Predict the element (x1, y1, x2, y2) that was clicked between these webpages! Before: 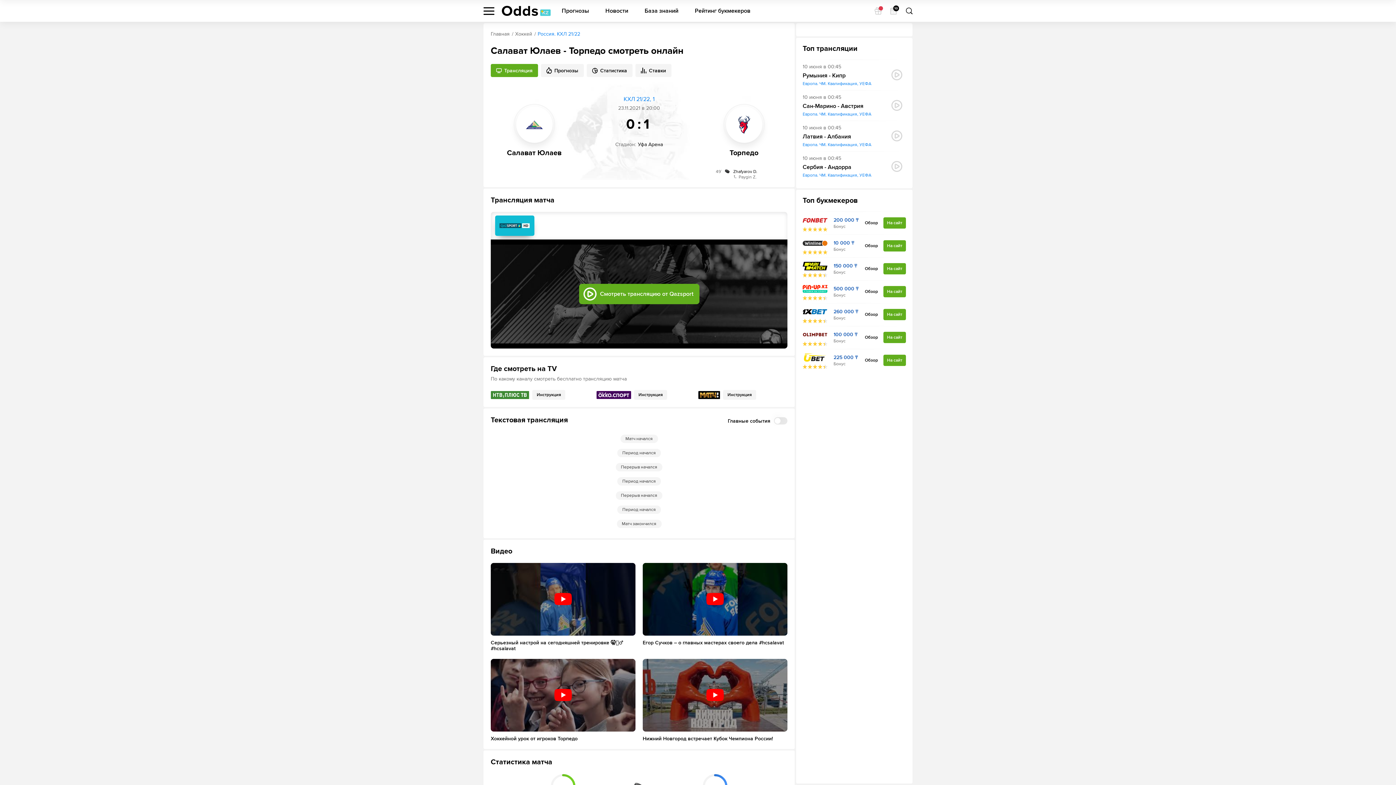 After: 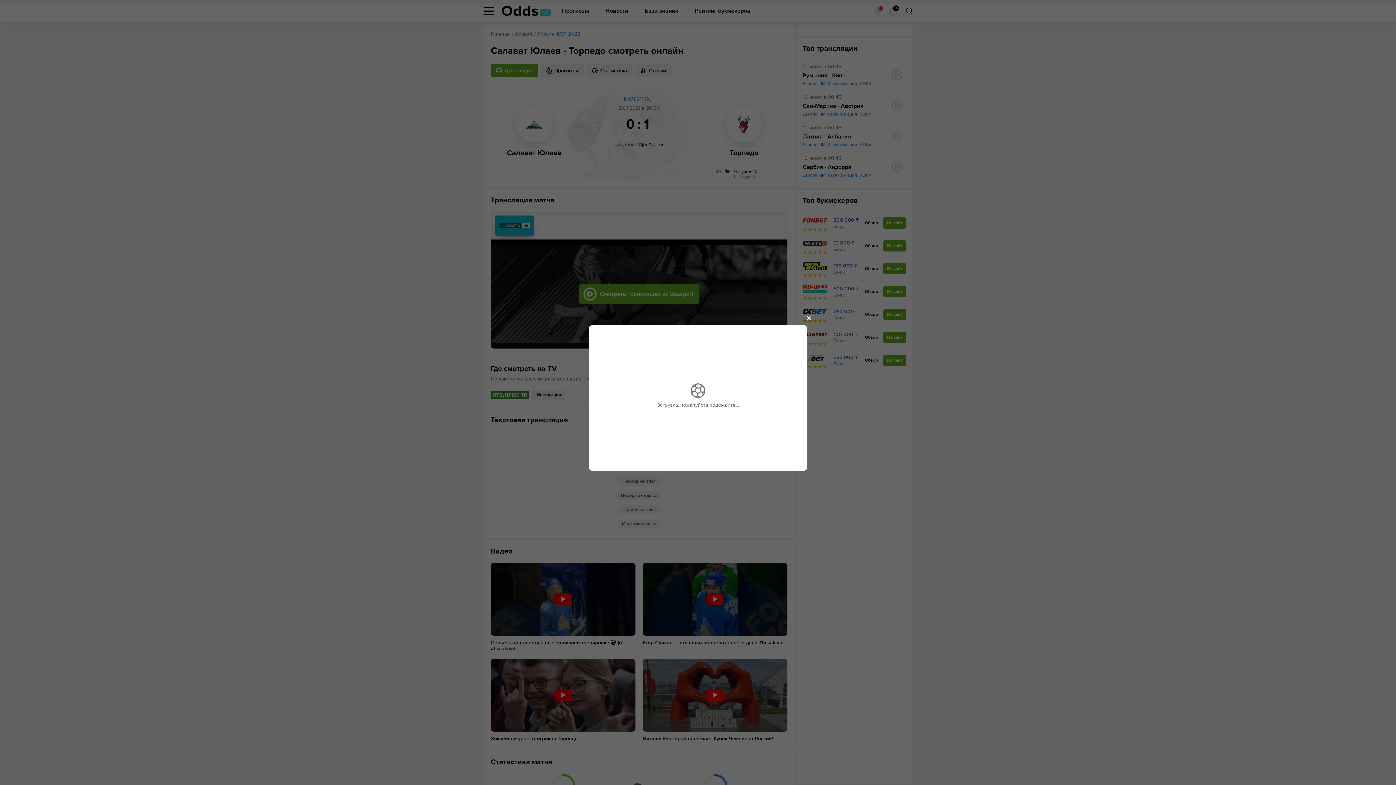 Action: bbox: (642, 563, 787, 636) label: Смотреть